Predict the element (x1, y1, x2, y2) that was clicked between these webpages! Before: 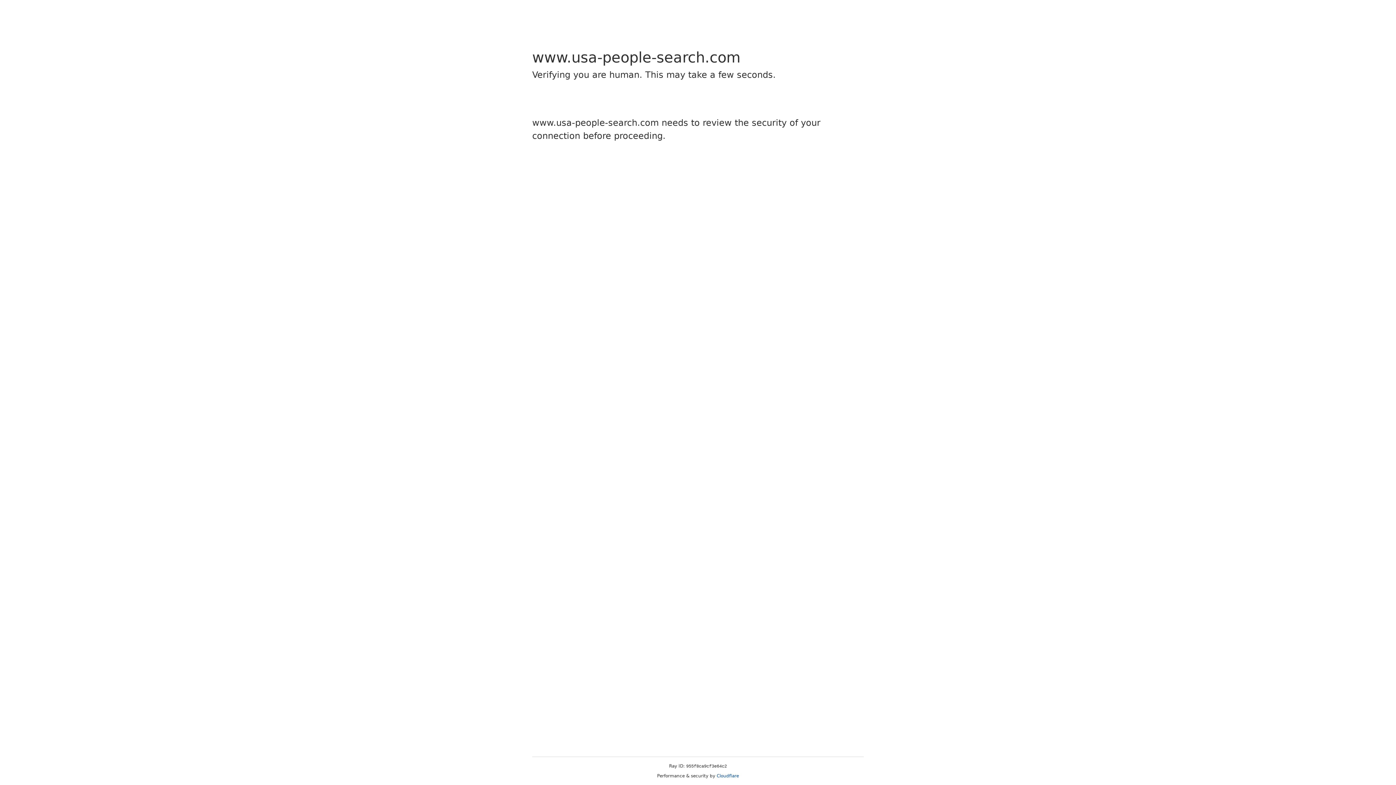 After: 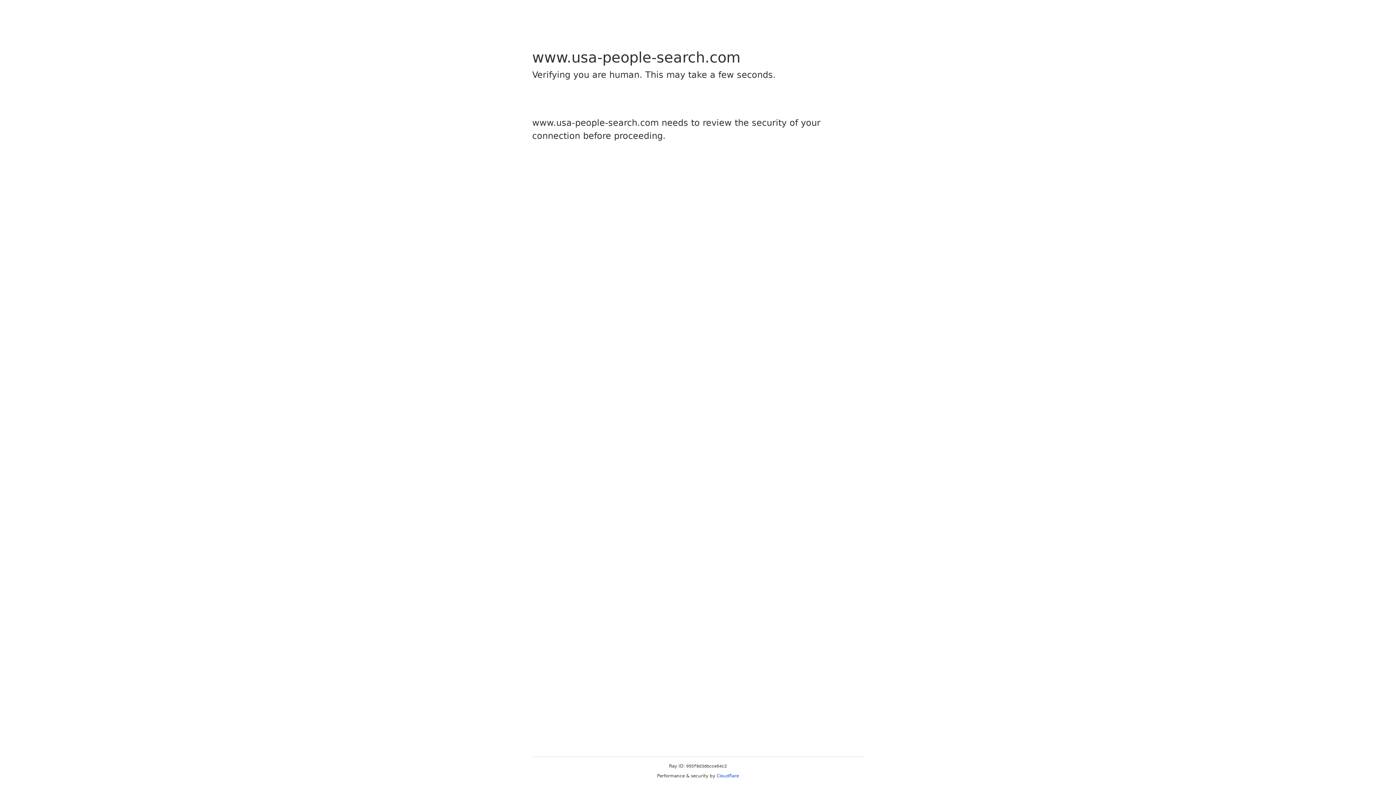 Action: label: Cloudflare bbox: (716, 773, 739, 778)